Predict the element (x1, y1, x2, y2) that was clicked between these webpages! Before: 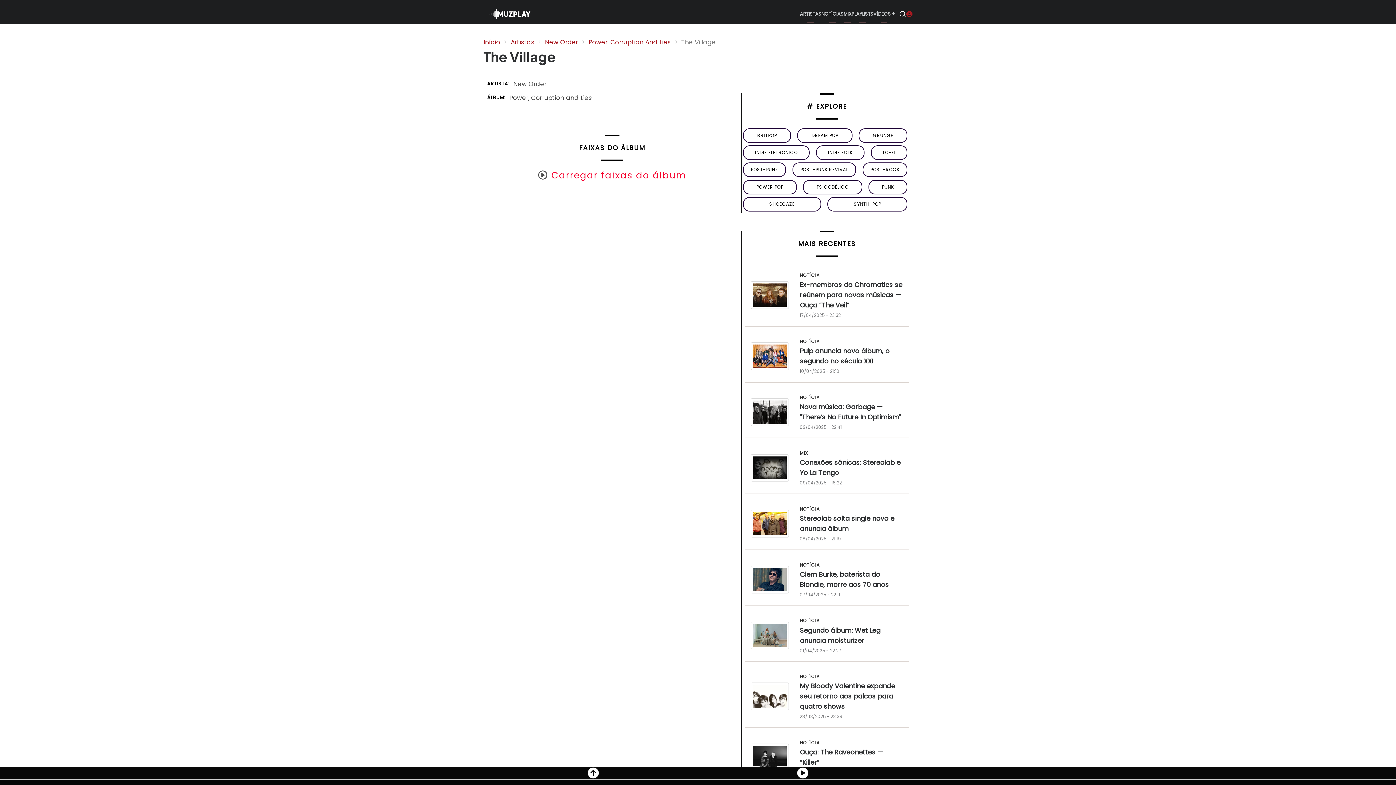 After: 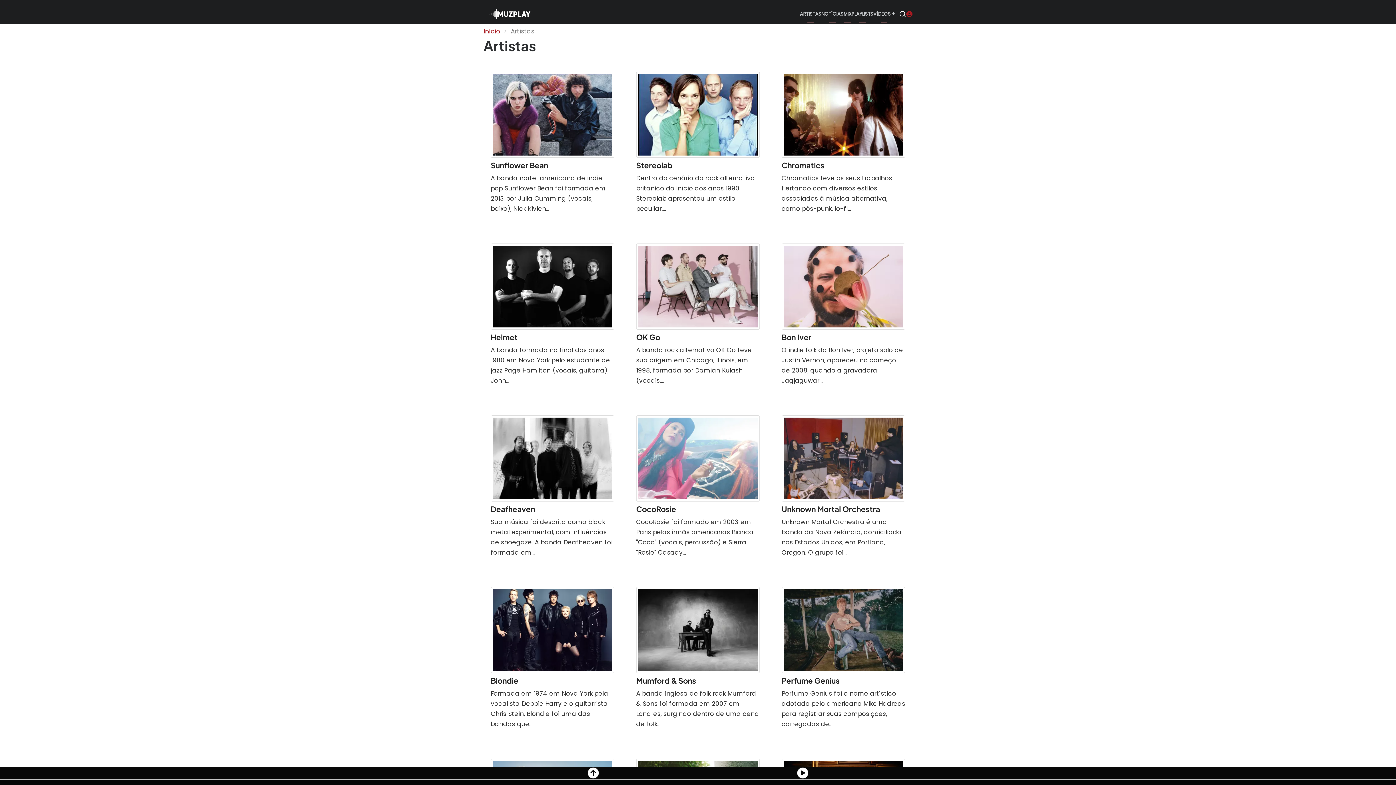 Action: label: Artistas bbox: (510, 37, 545, 46)